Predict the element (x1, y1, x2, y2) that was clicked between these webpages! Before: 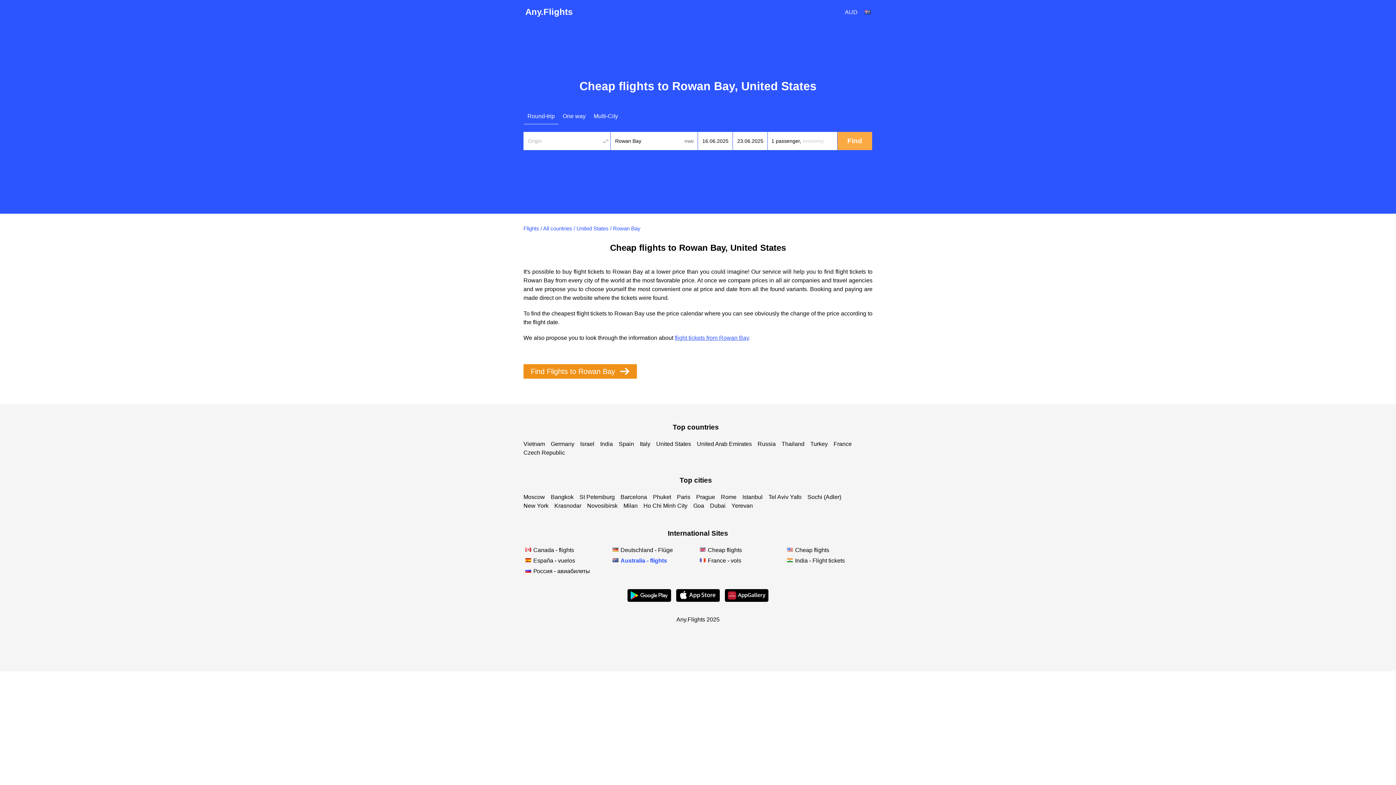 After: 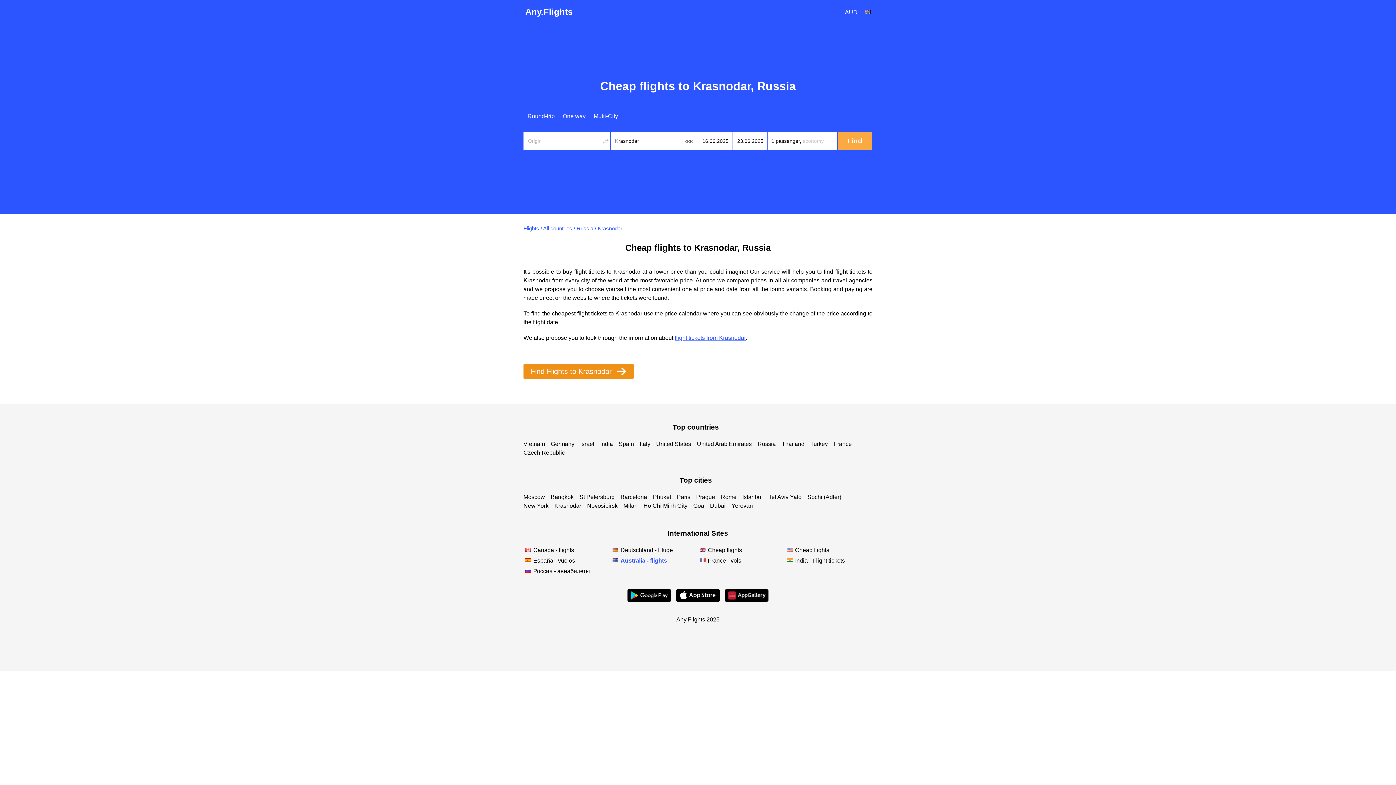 Action: label: Krasnodar bbox: (554, 502, 581, 508)